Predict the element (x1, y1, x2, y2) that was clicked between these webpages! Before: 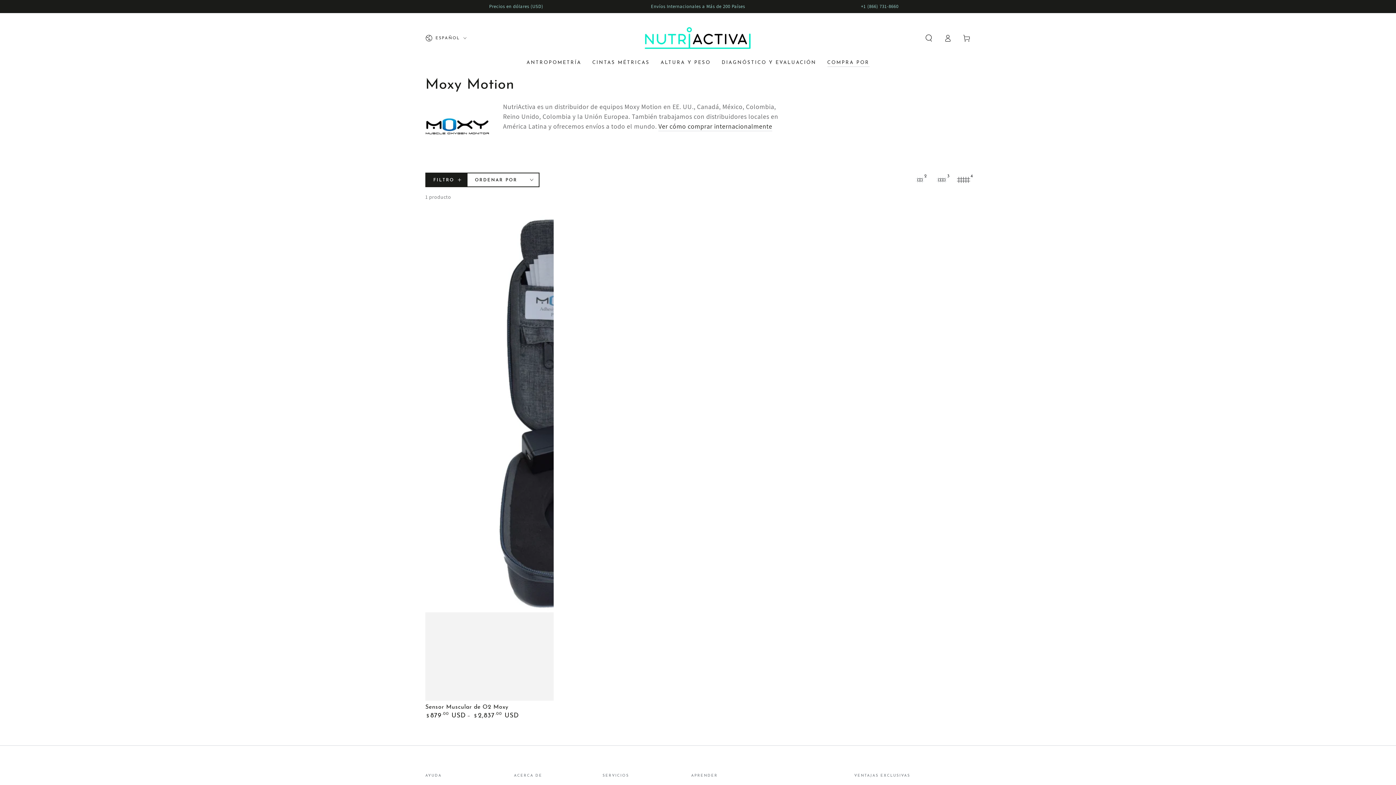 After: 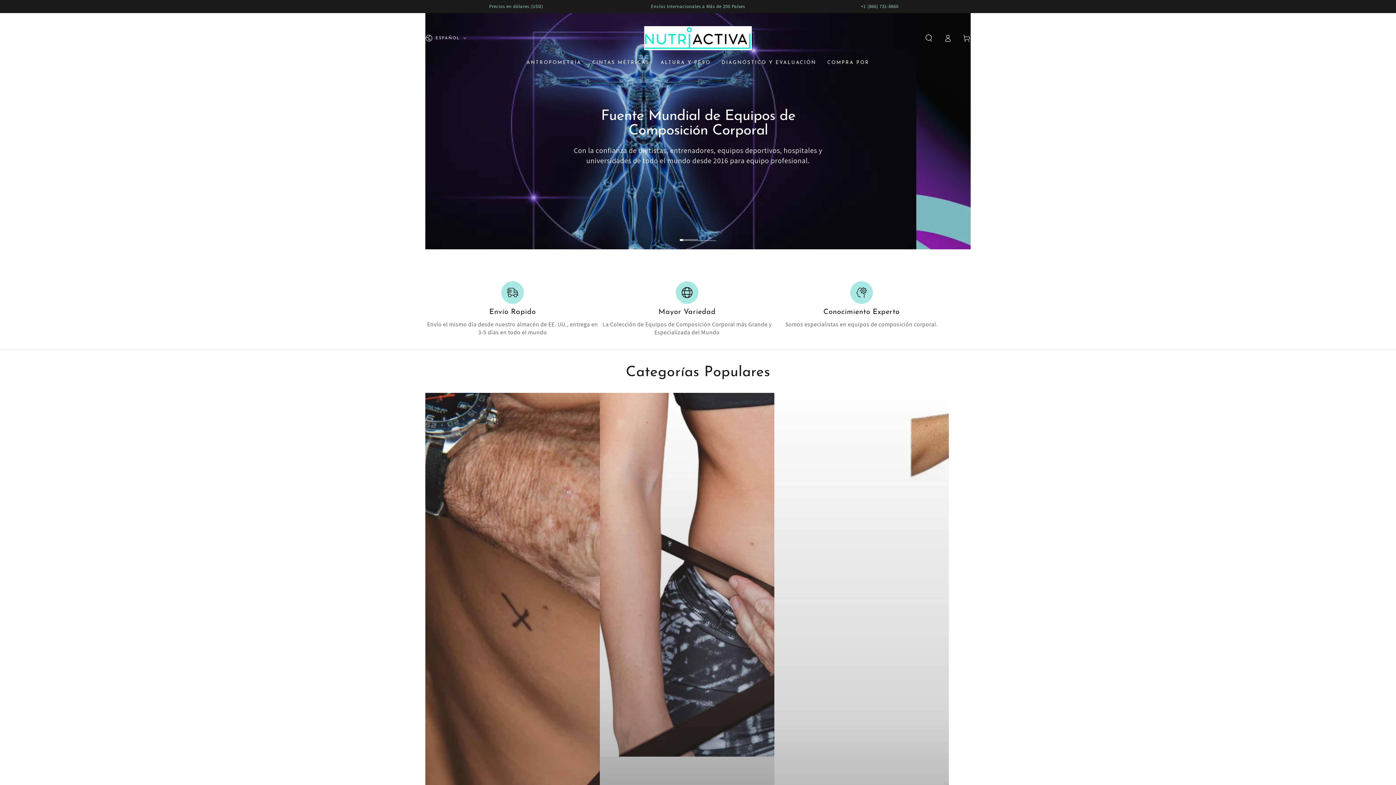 Action: bbox: (822, 54, 875, 71) label: COMPRA POR